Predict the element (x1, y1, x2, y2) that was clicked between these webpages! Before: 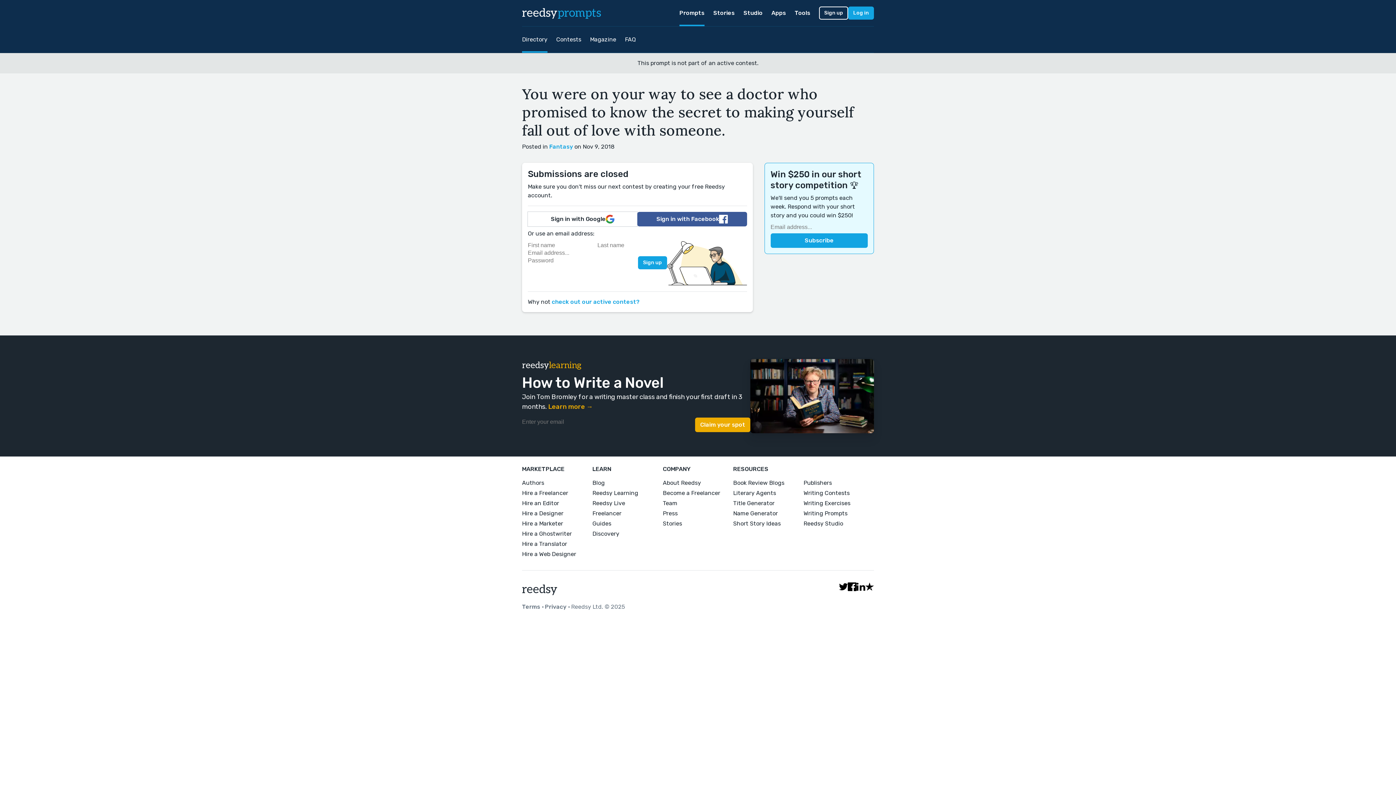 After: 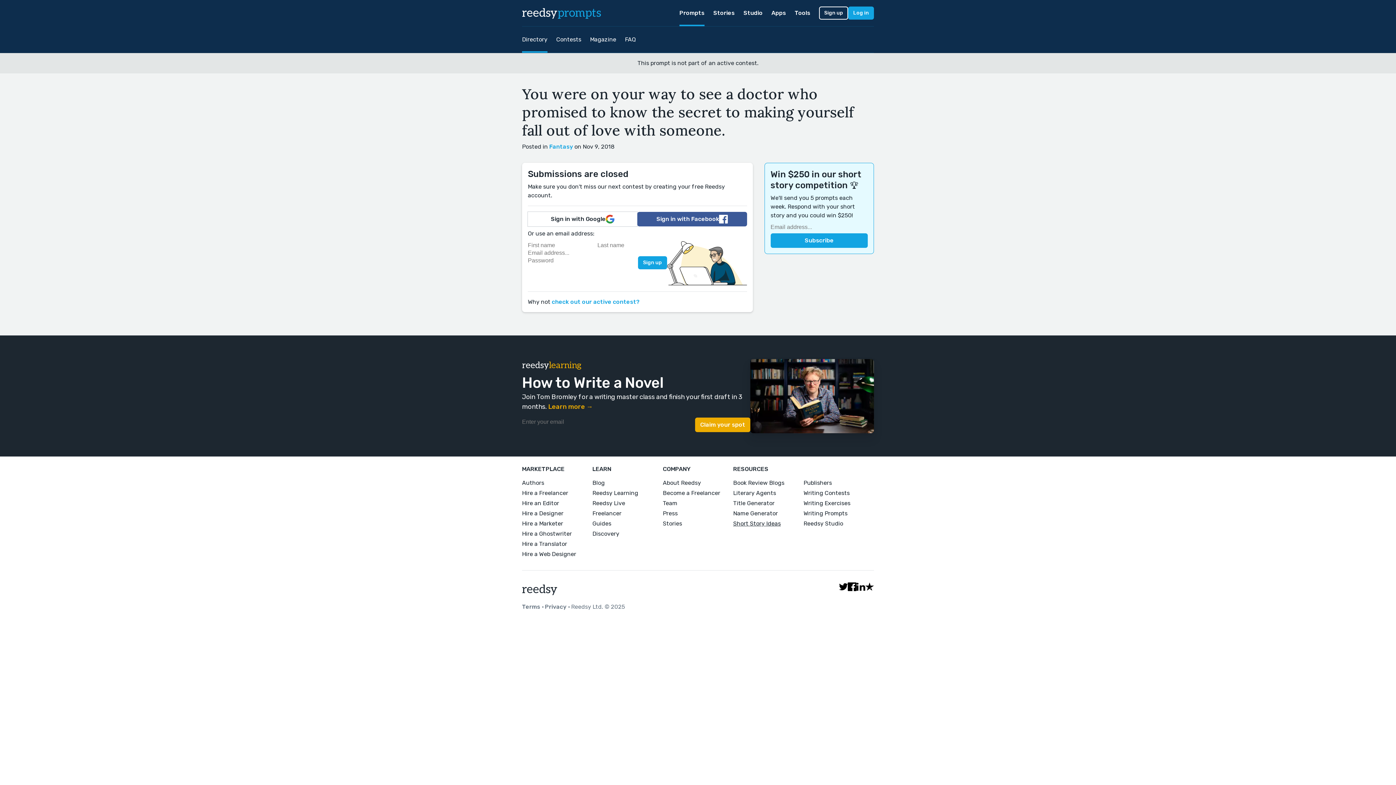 Action: bbox: (733, 519, 803, 528) label: Short Story Ideas